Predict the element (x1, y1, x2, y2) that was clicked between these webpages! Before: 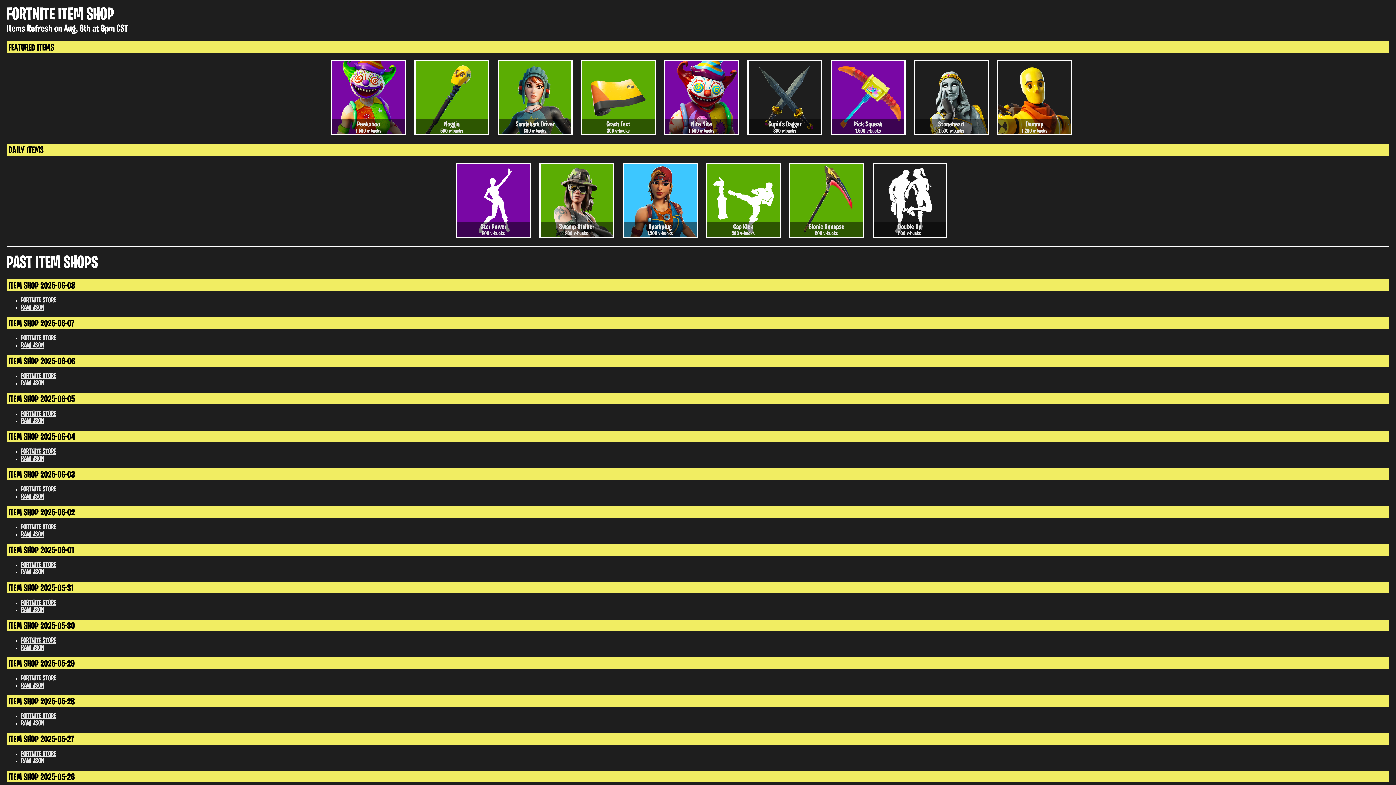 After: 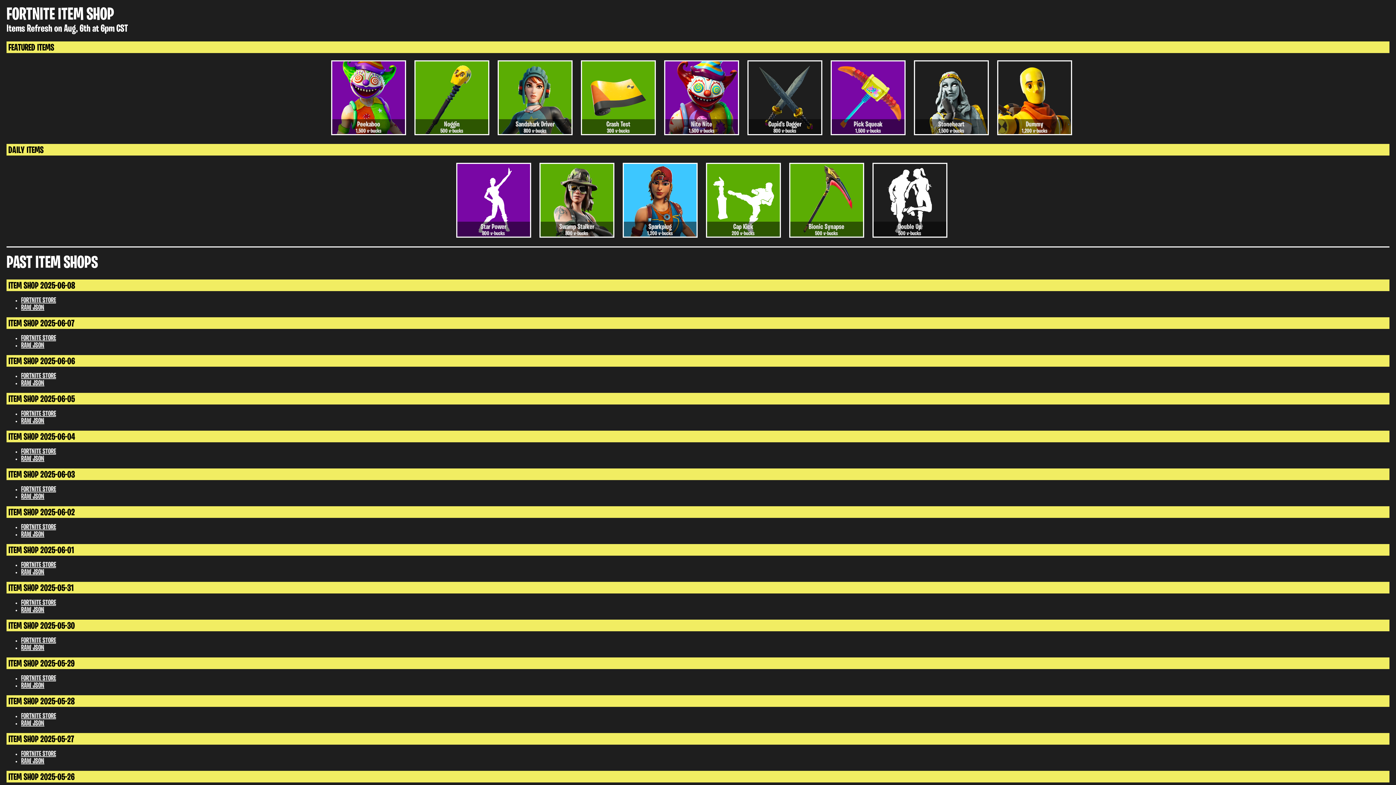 Action: bbox: (665, 61, 738, 134) label: Nite Nite
1,500 v-bucks